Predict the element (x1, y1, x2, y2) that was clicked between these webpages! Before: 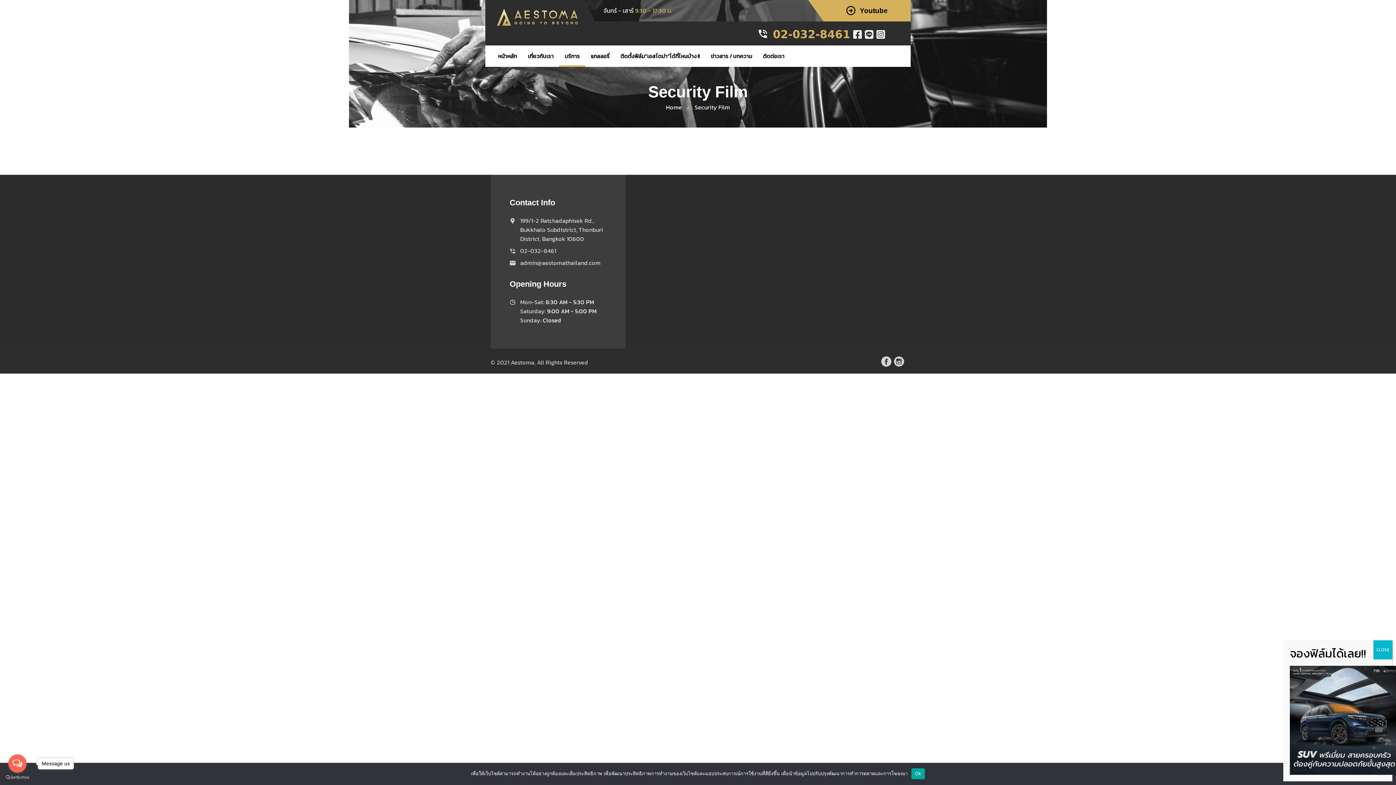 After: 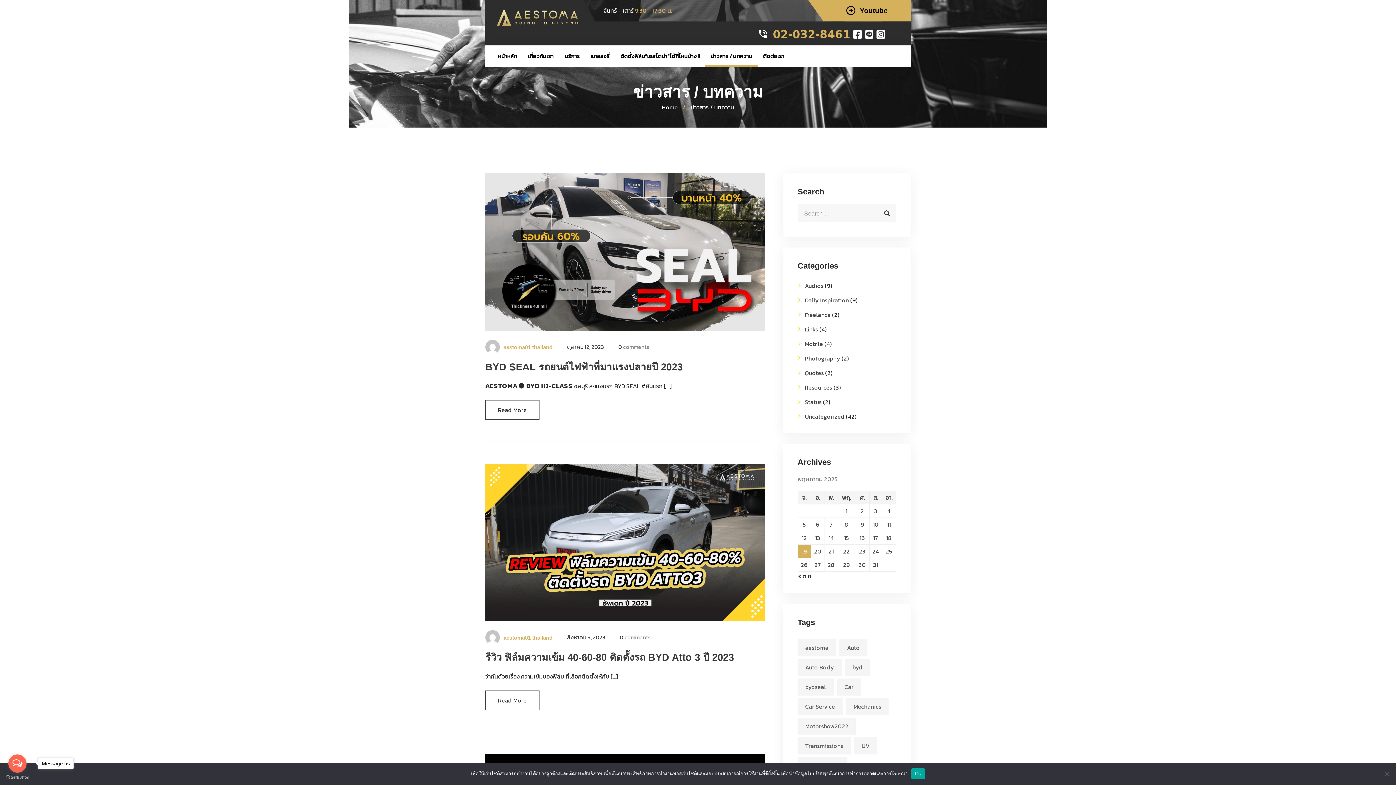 Action: bbox: (705, 45, 757, 66) label: ข่าวสาร / บทความ